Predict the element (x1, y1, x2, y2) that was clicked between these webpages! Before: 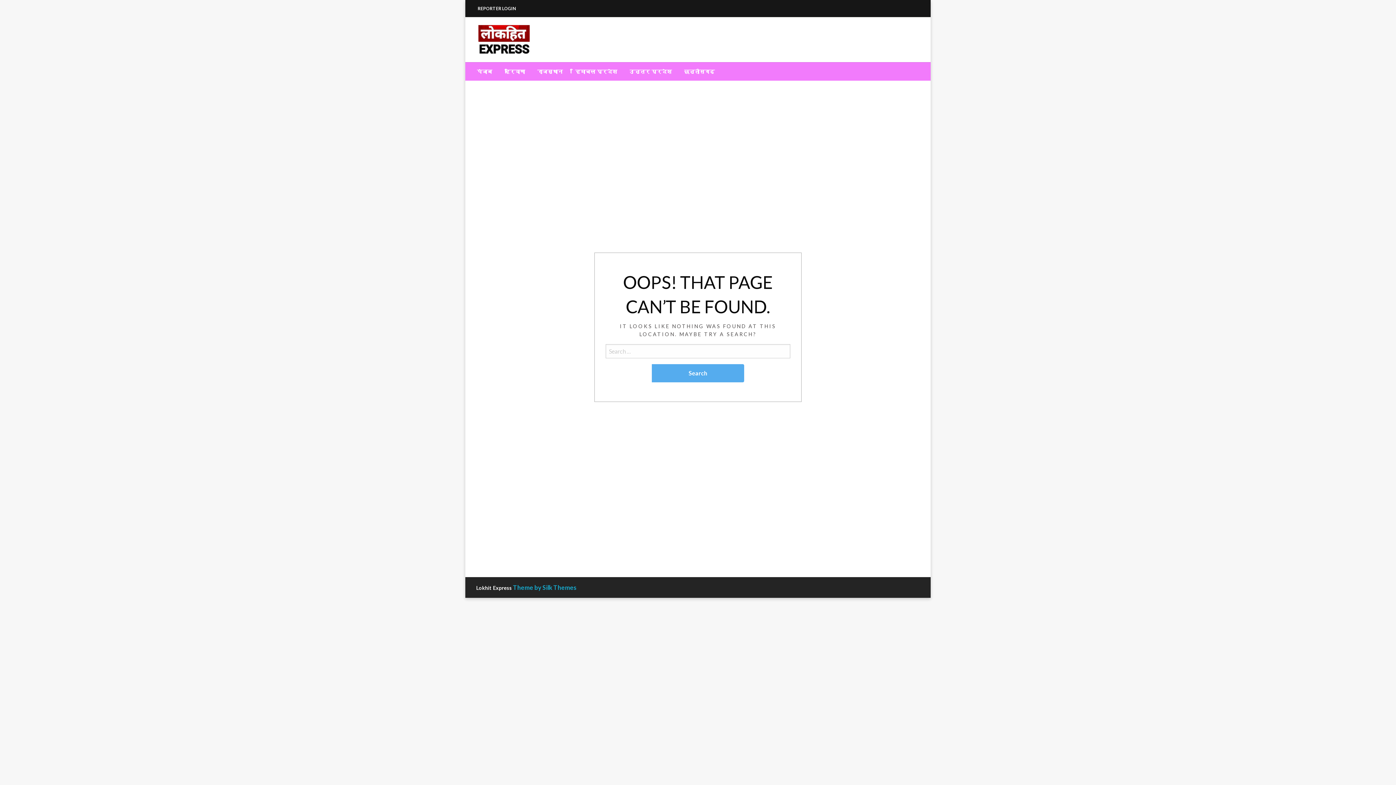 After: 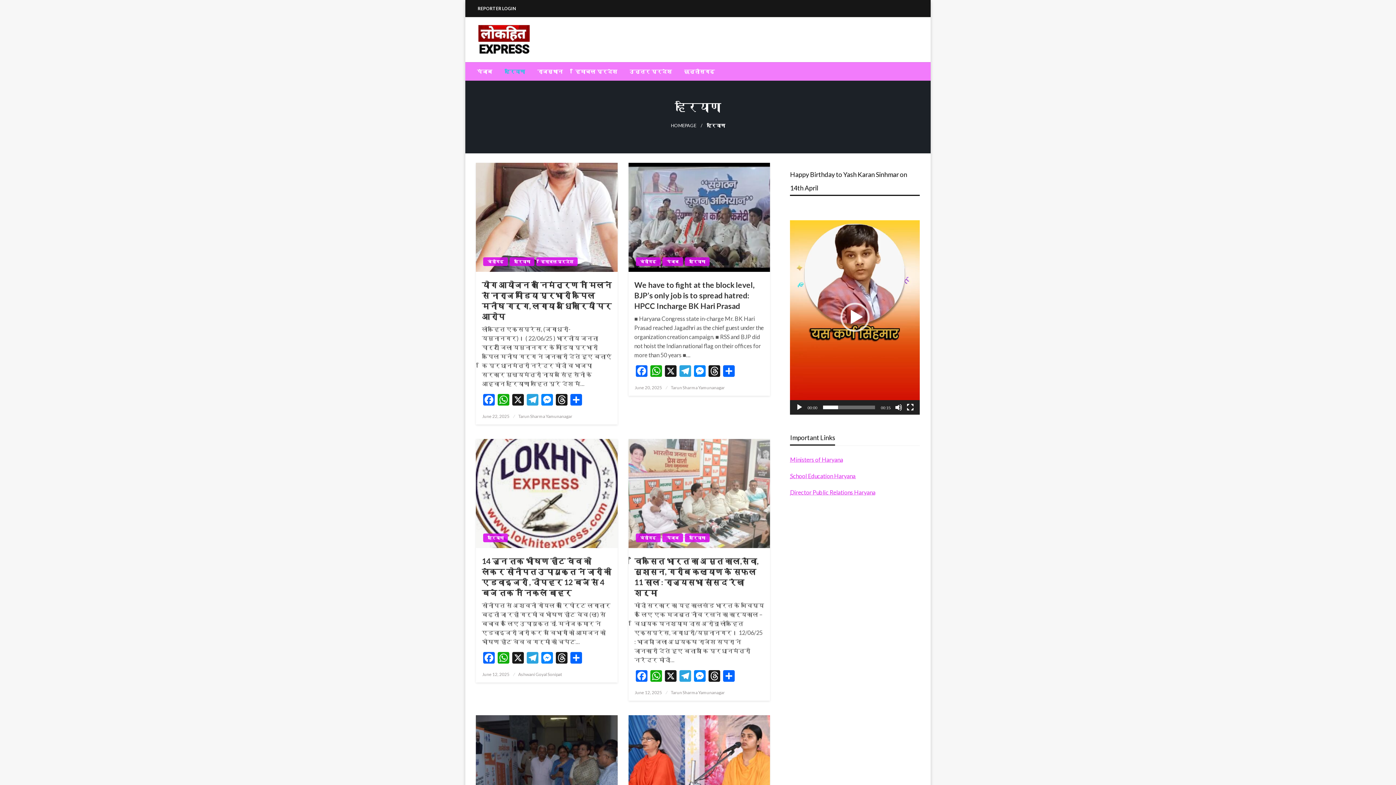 Action: bbox: (498, 62, 531, 80) label: हरियाणा